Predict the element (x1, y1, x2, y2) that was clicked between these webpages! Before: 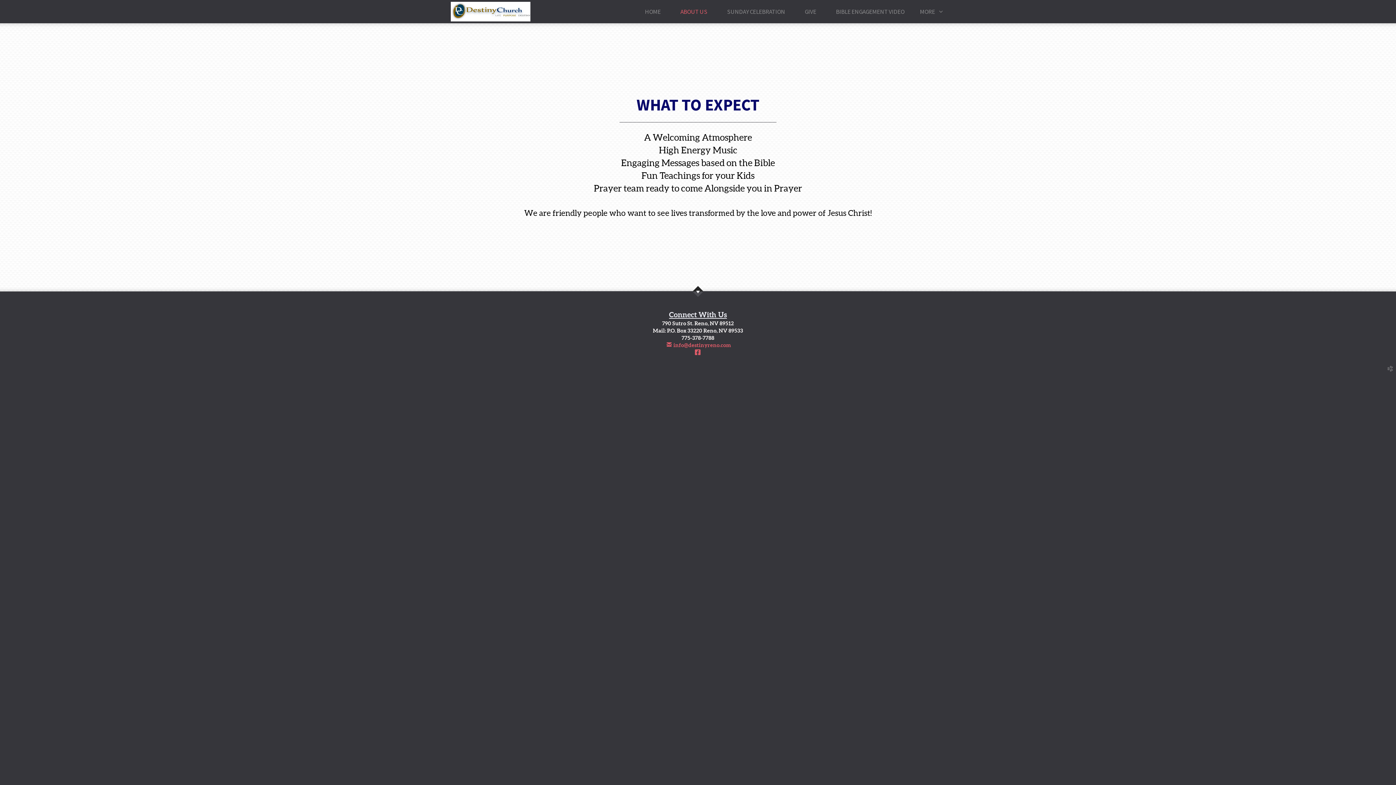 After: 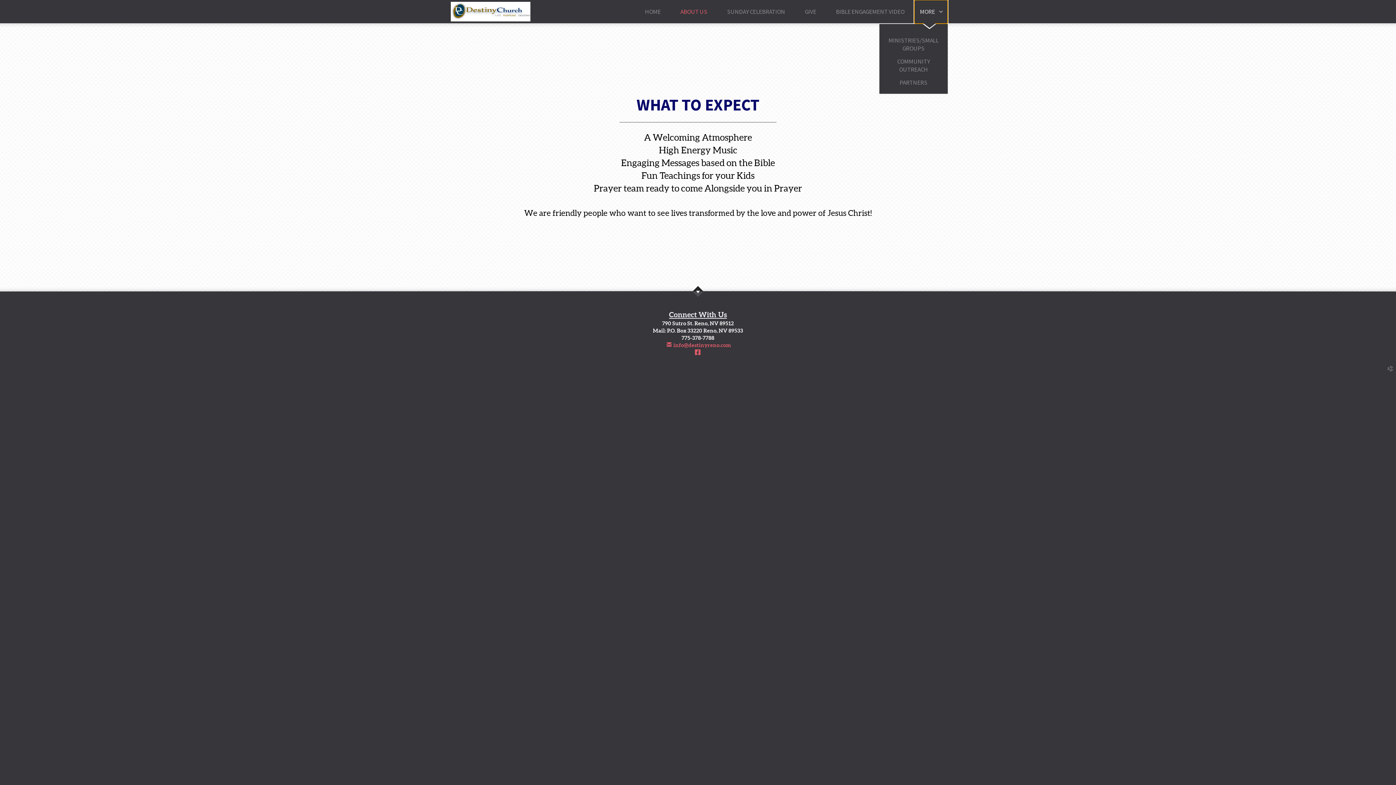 Action: label: MORE bbox: (914, 0, 948, 23)